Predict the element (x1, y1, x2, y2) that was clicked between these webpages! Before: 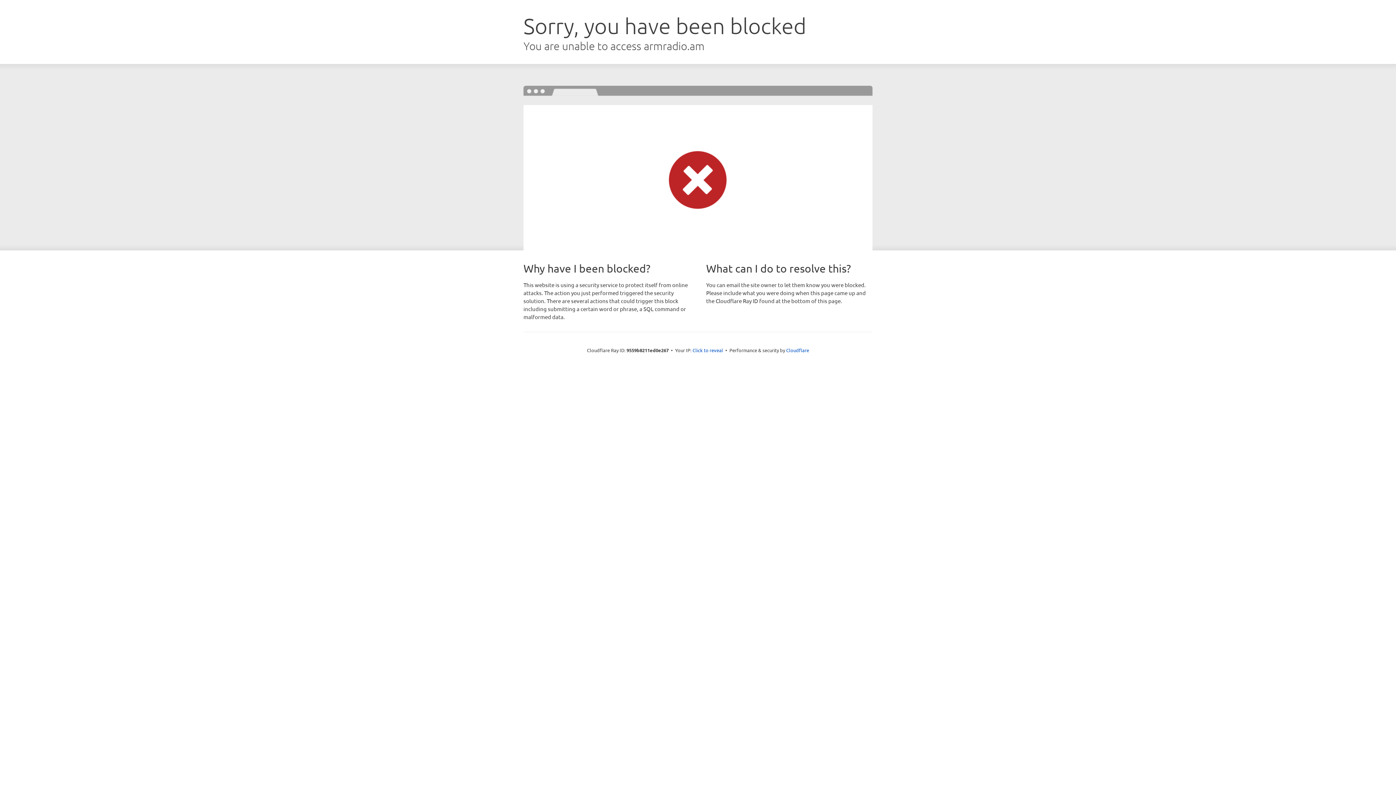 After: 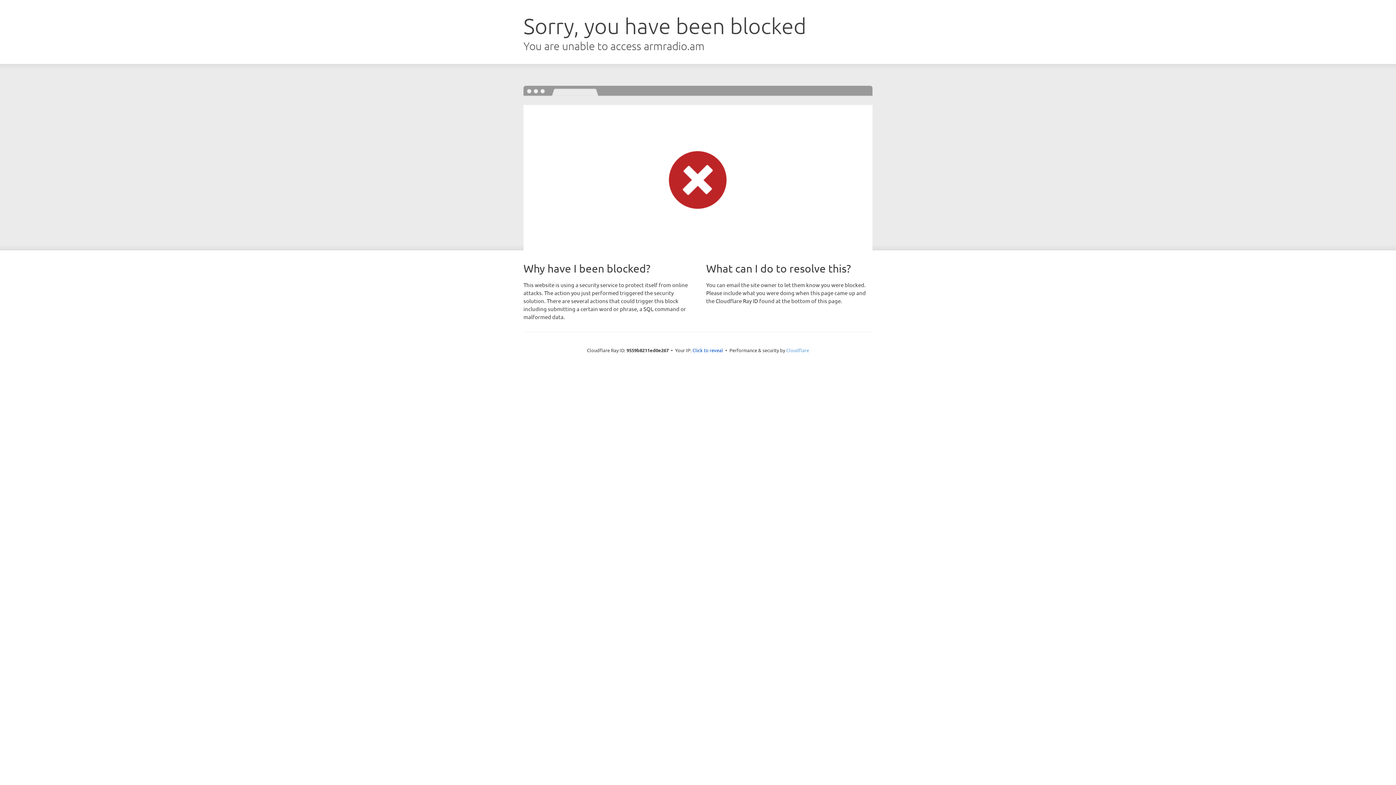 Action: bbox: (786, 347, 809, 353) label: Cloudflare